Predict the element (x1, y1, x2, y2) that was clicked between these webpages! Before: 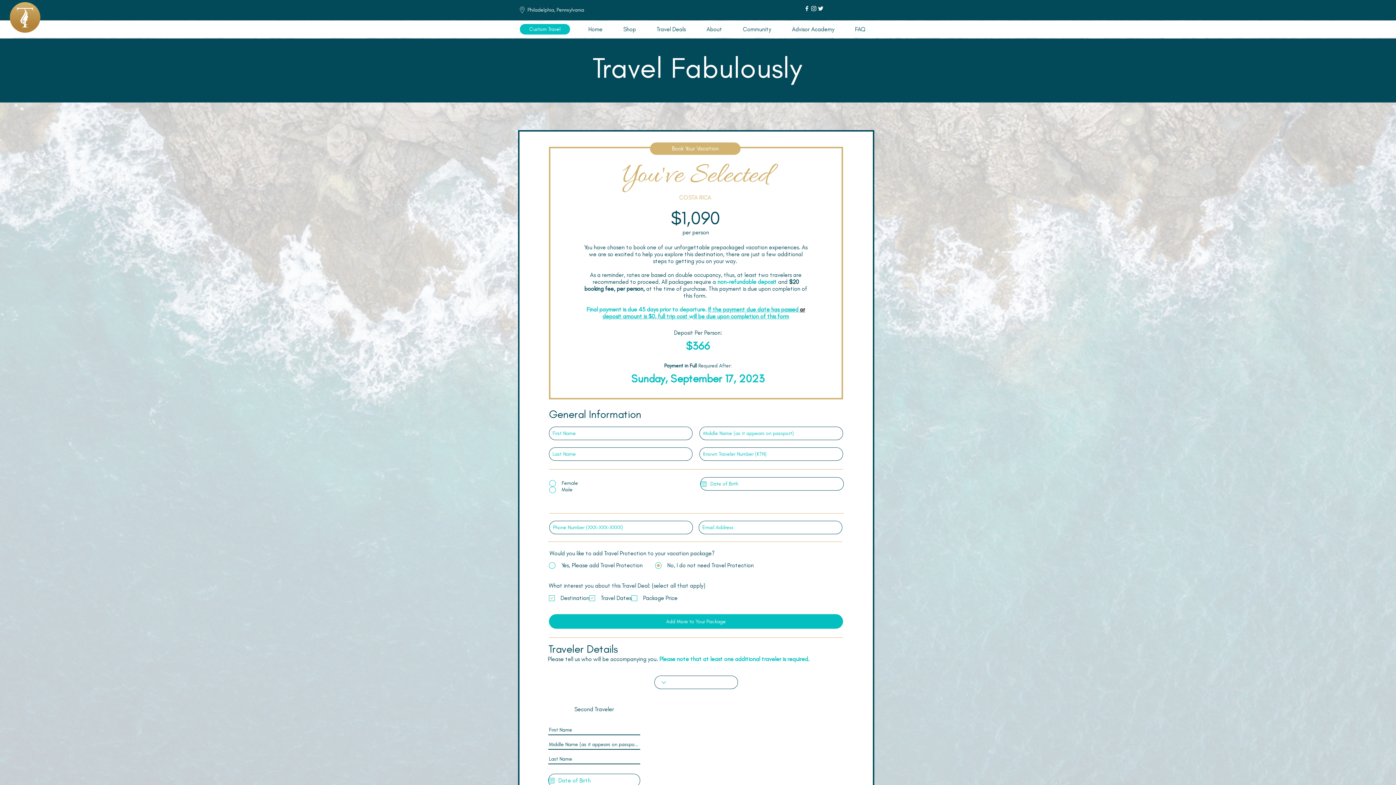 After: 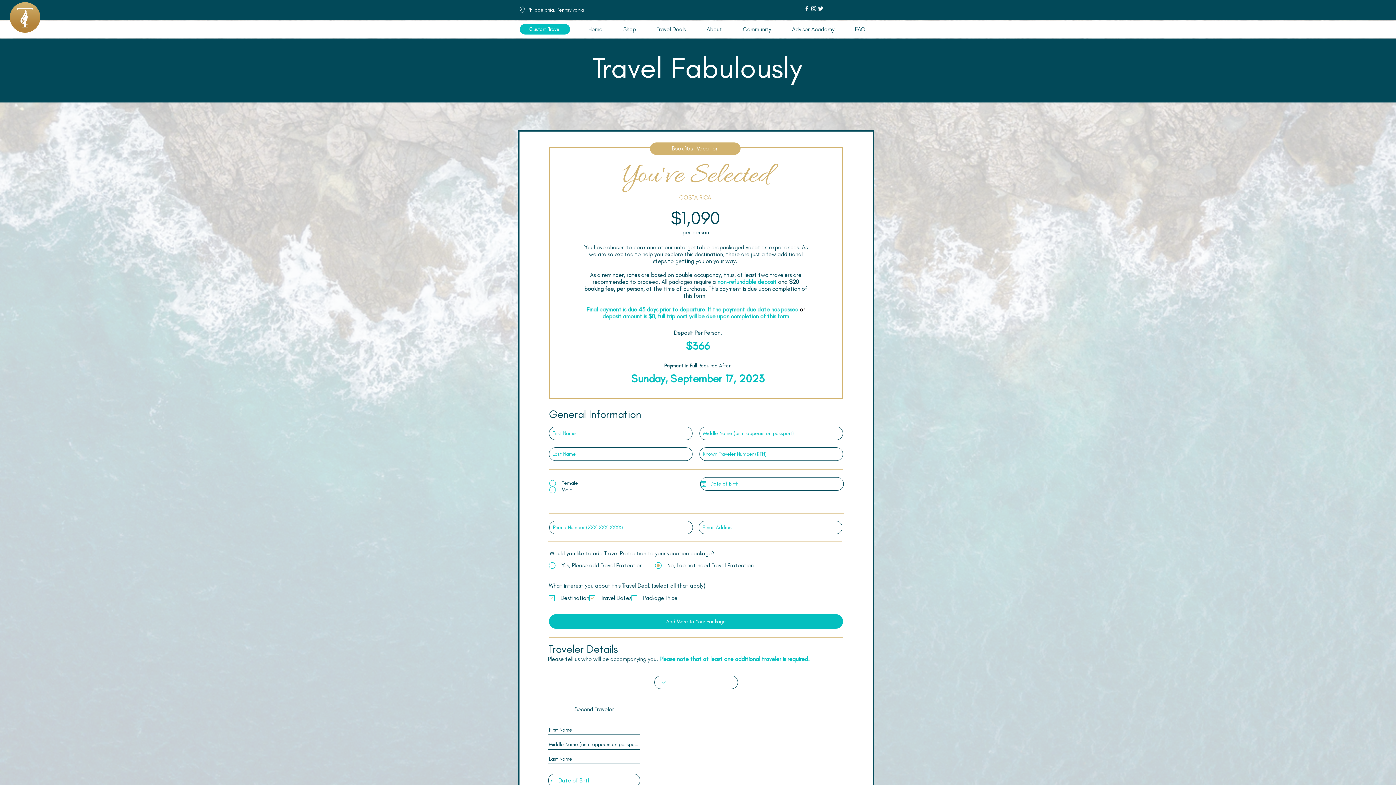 Action: bbox: (810, 5, 817, 12) label: Instagram